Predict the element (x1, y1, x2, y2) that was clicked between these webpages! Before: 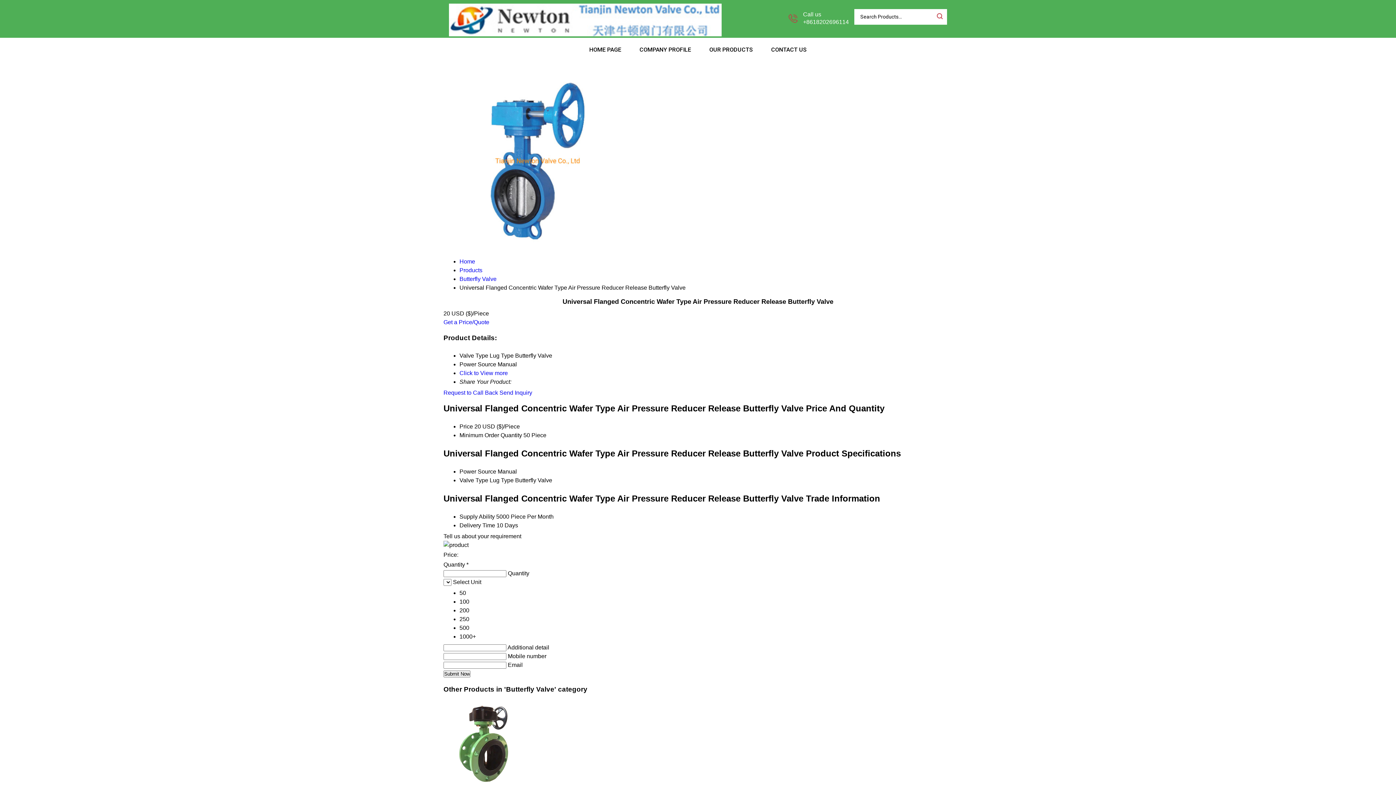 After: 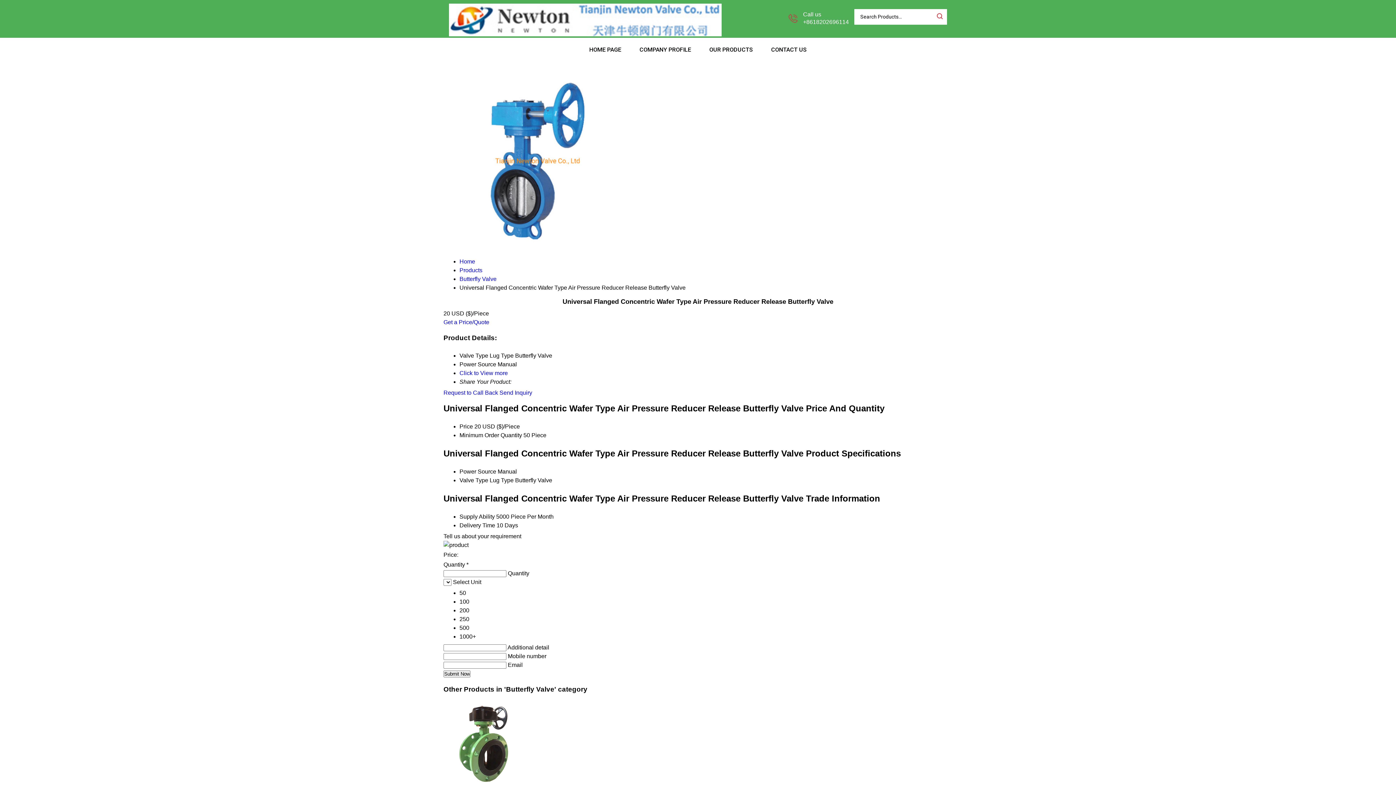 Action: label: Request to Call Back bbox: (443, 389, 498, 395)